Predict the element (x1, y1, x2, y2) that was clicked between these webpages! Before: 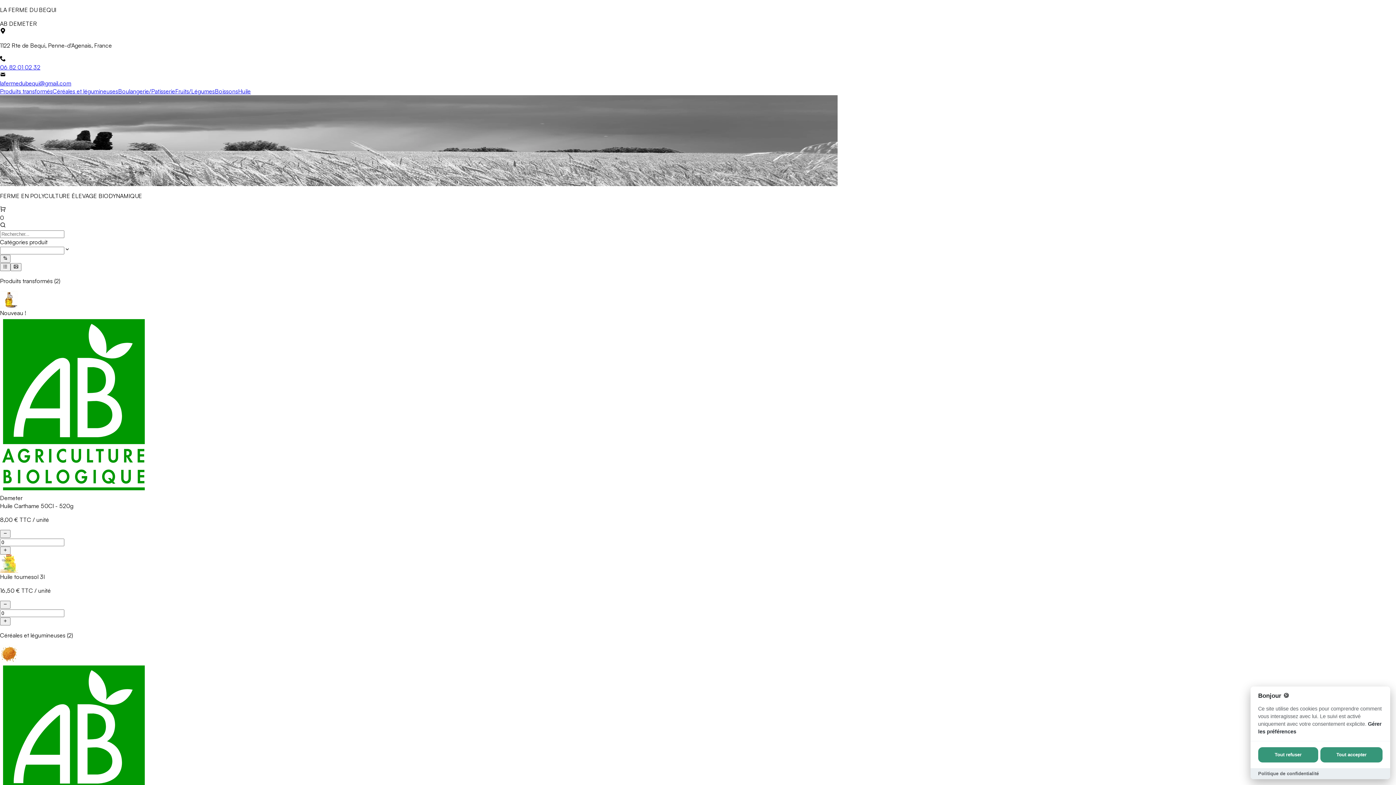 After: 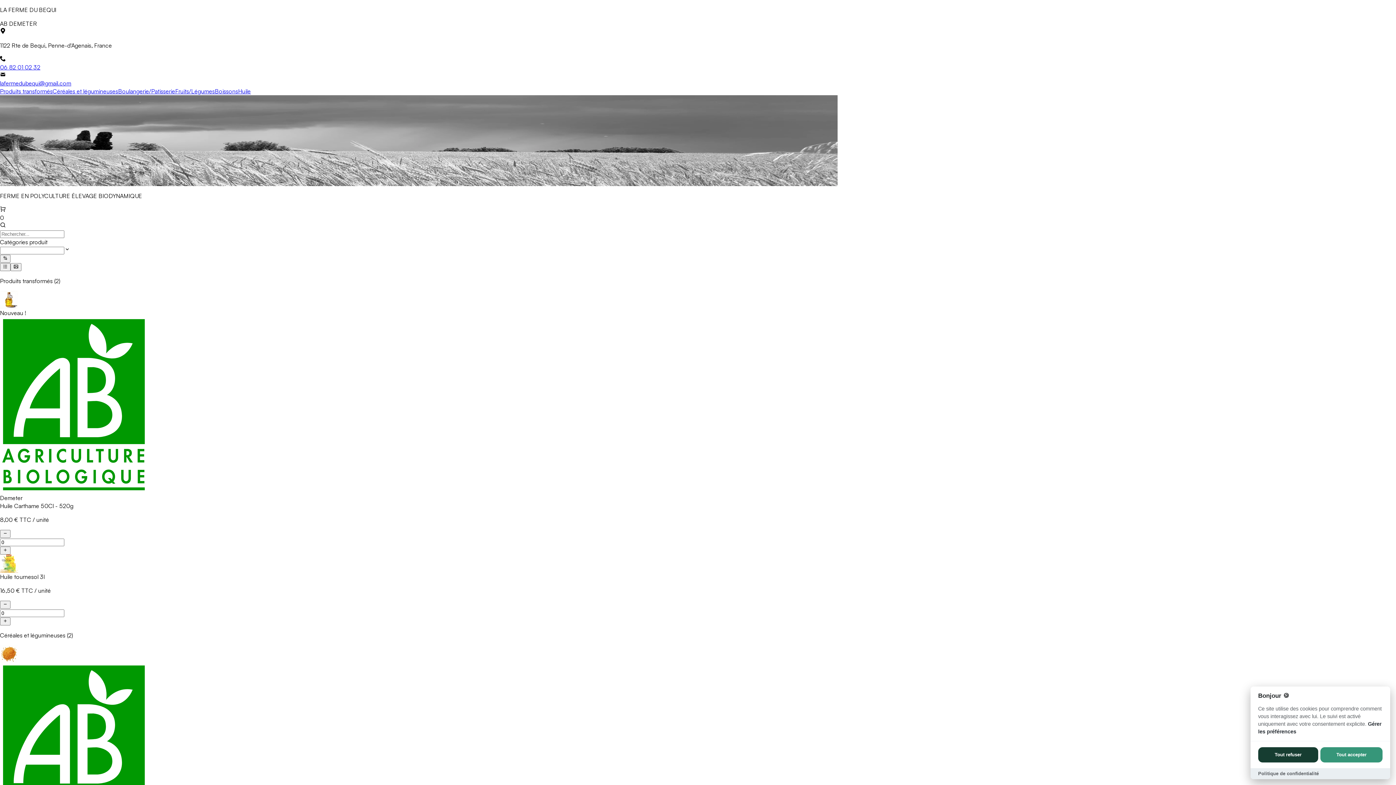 Action: label: Tout refuser bbox: (1258, 747, 1318, 762)